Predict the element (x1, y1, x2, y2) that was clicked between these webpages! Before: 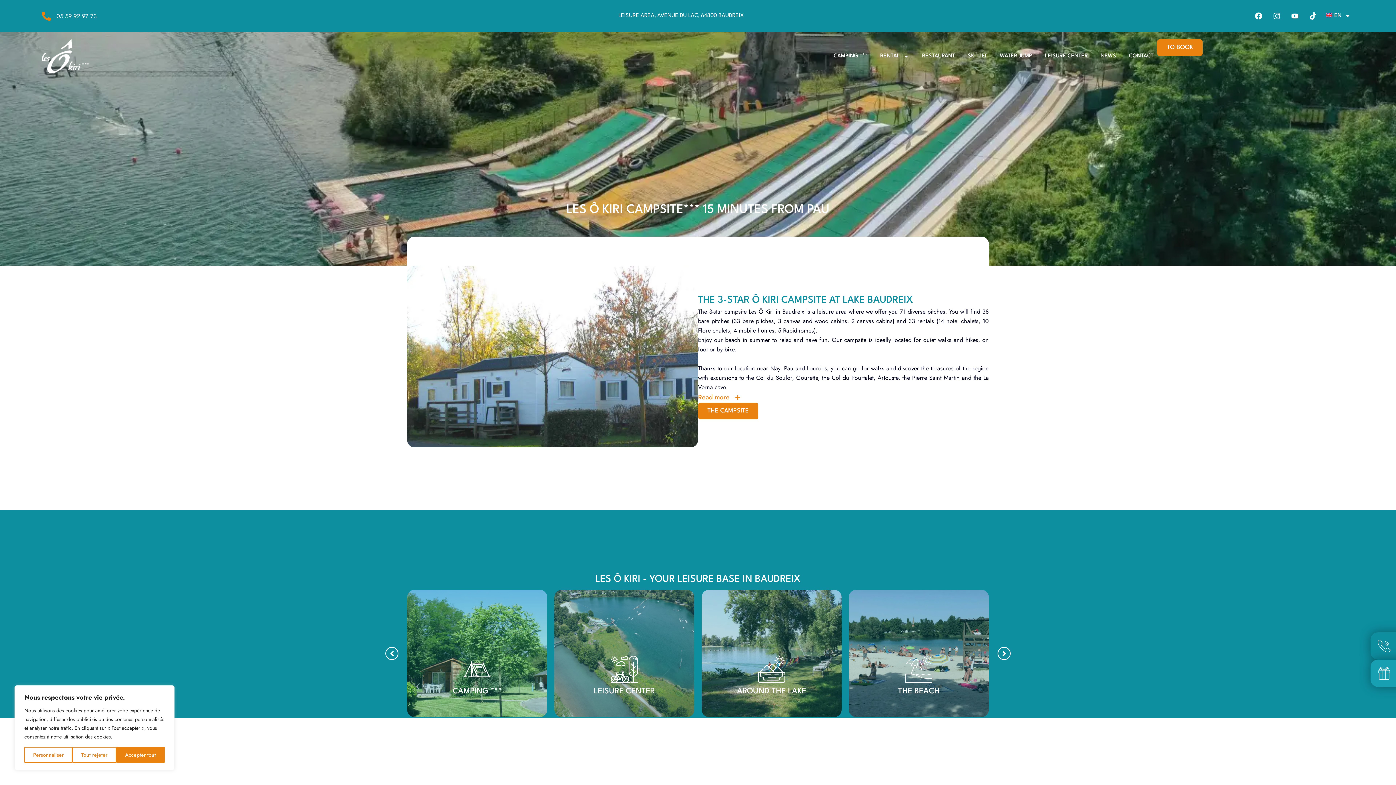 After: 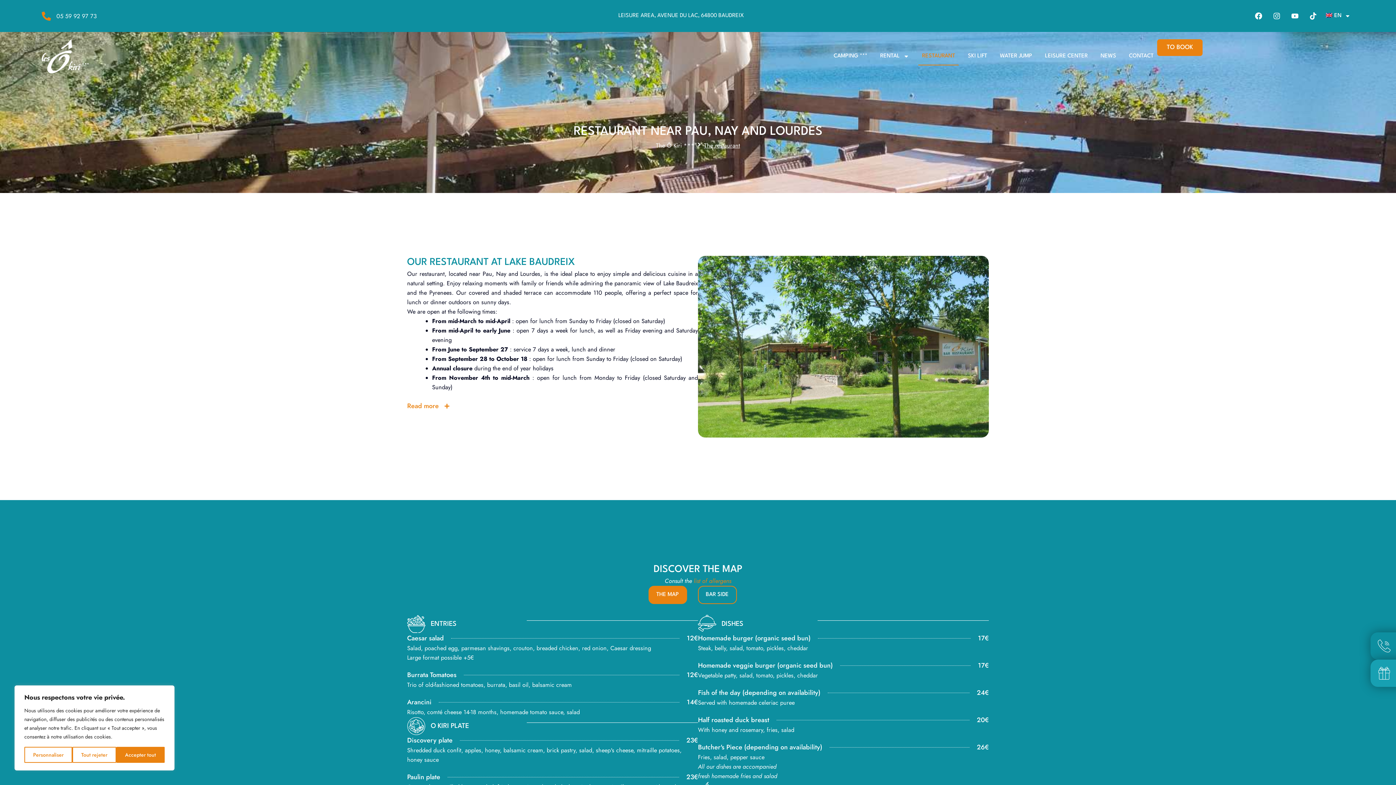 Action: label: RESTAURANT bbox: (918, 47, 959, 65)